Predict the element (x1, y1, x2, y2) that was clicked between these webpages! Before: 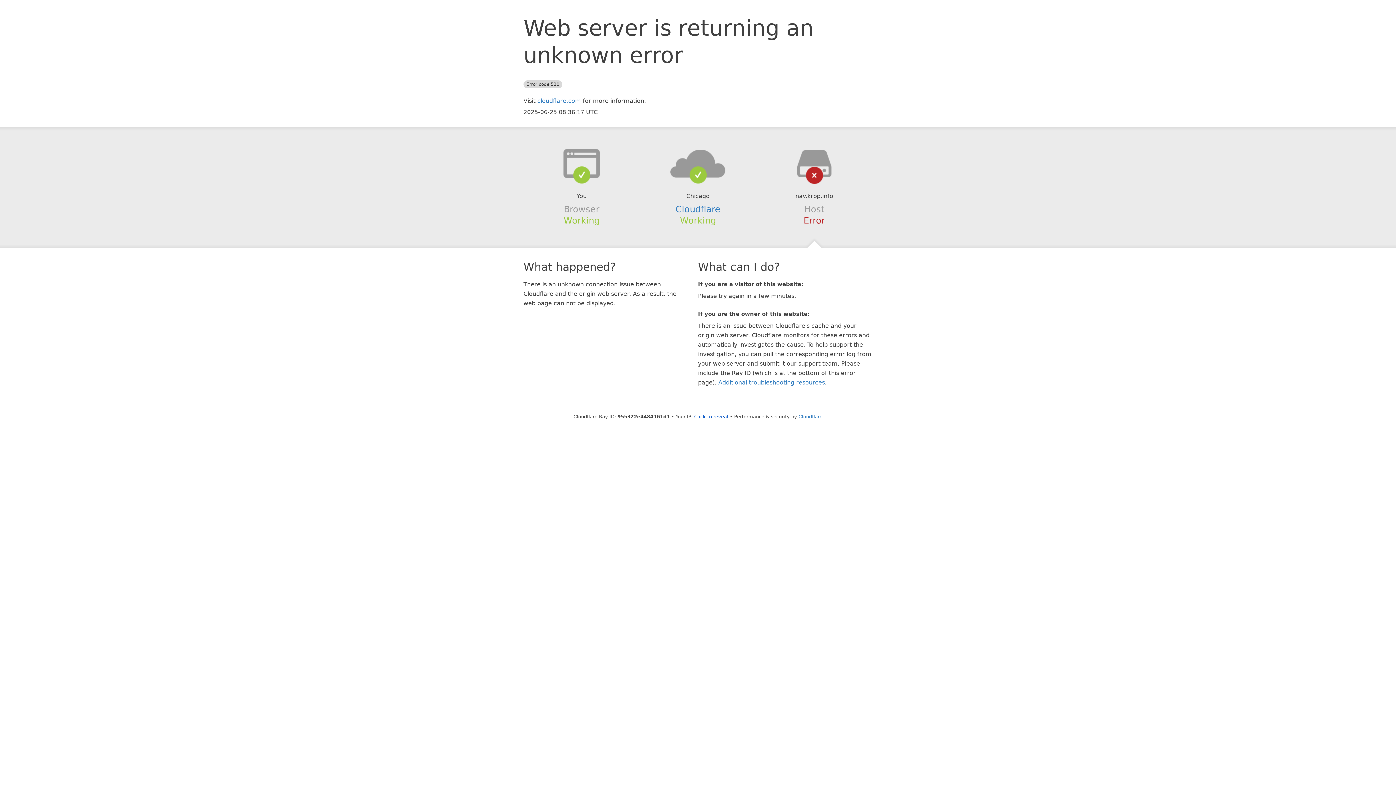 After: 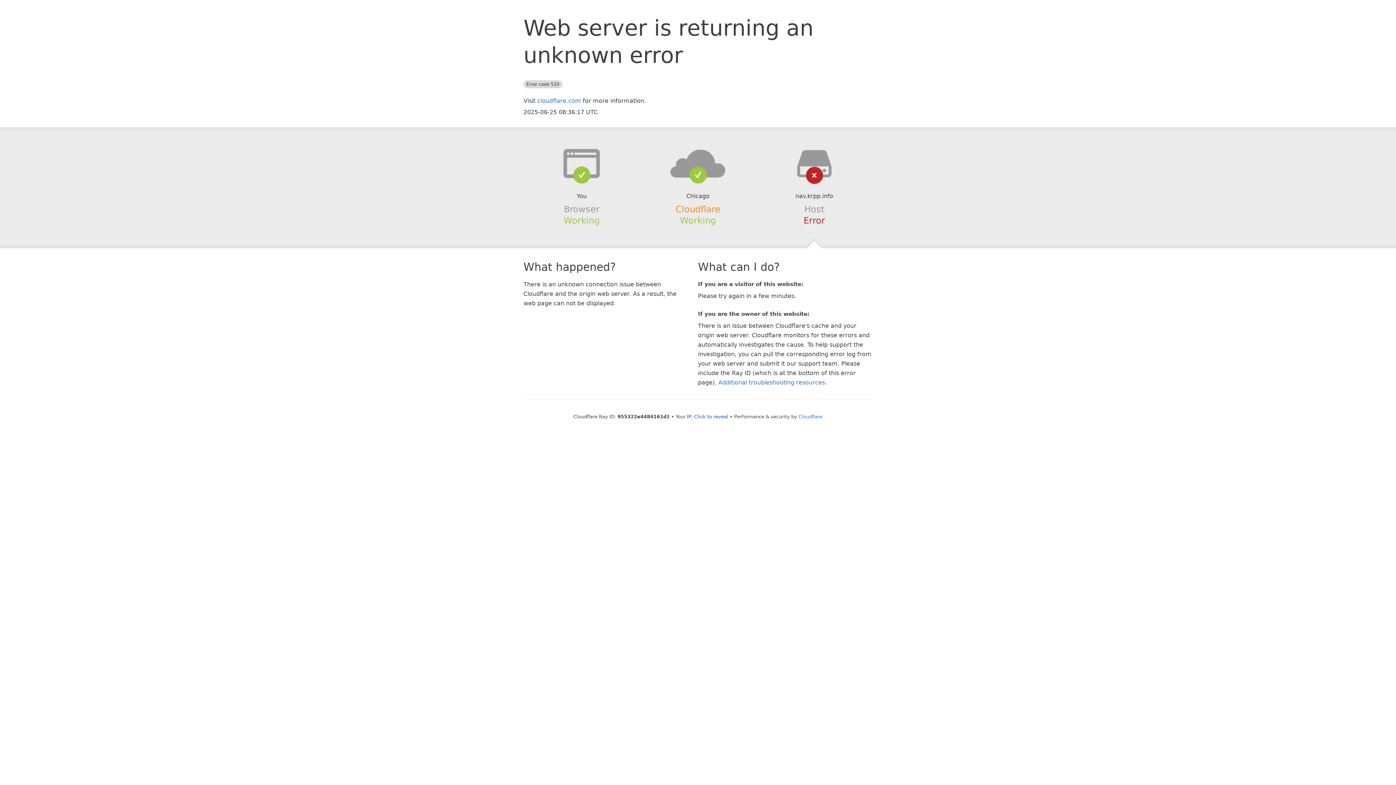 Action: label: Cloudflare bbox: (675, 204, 720, 214)